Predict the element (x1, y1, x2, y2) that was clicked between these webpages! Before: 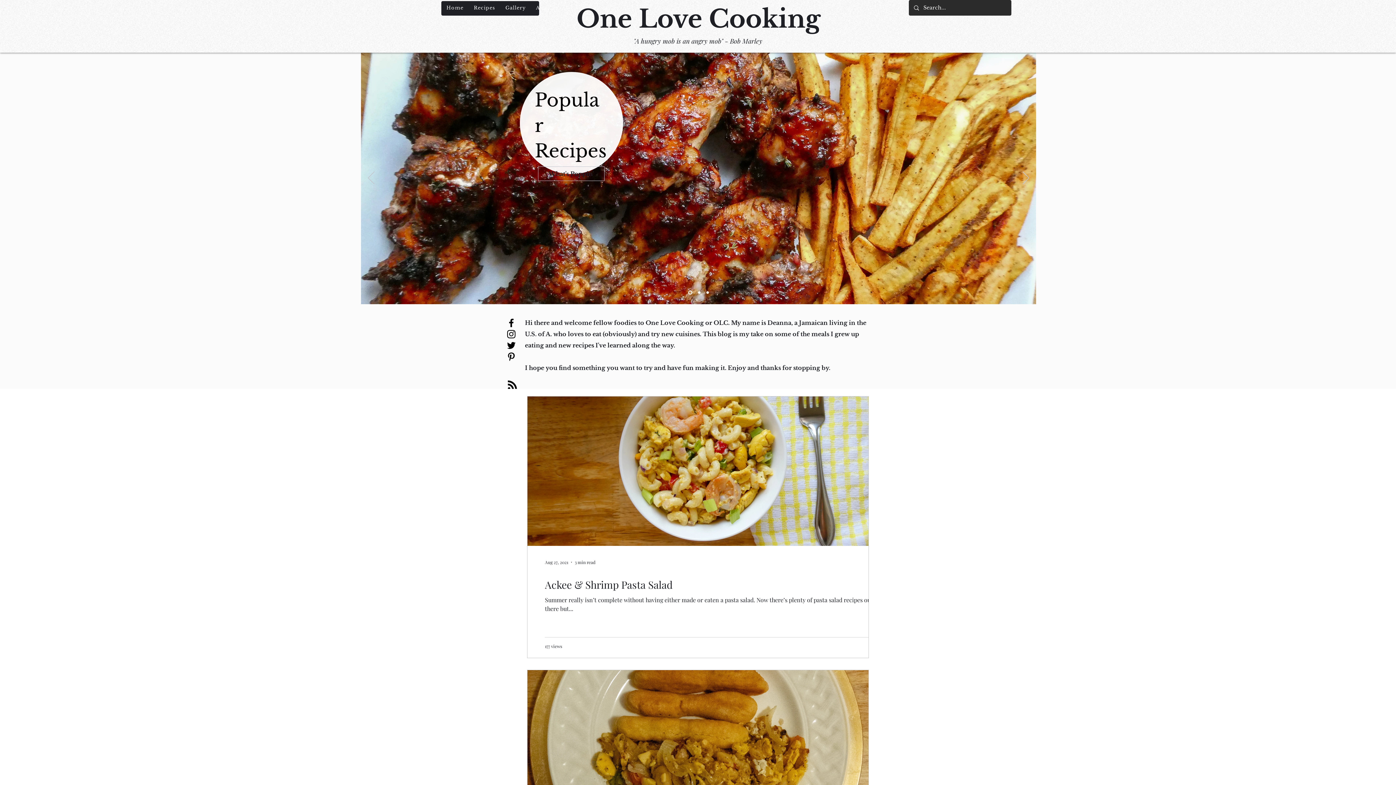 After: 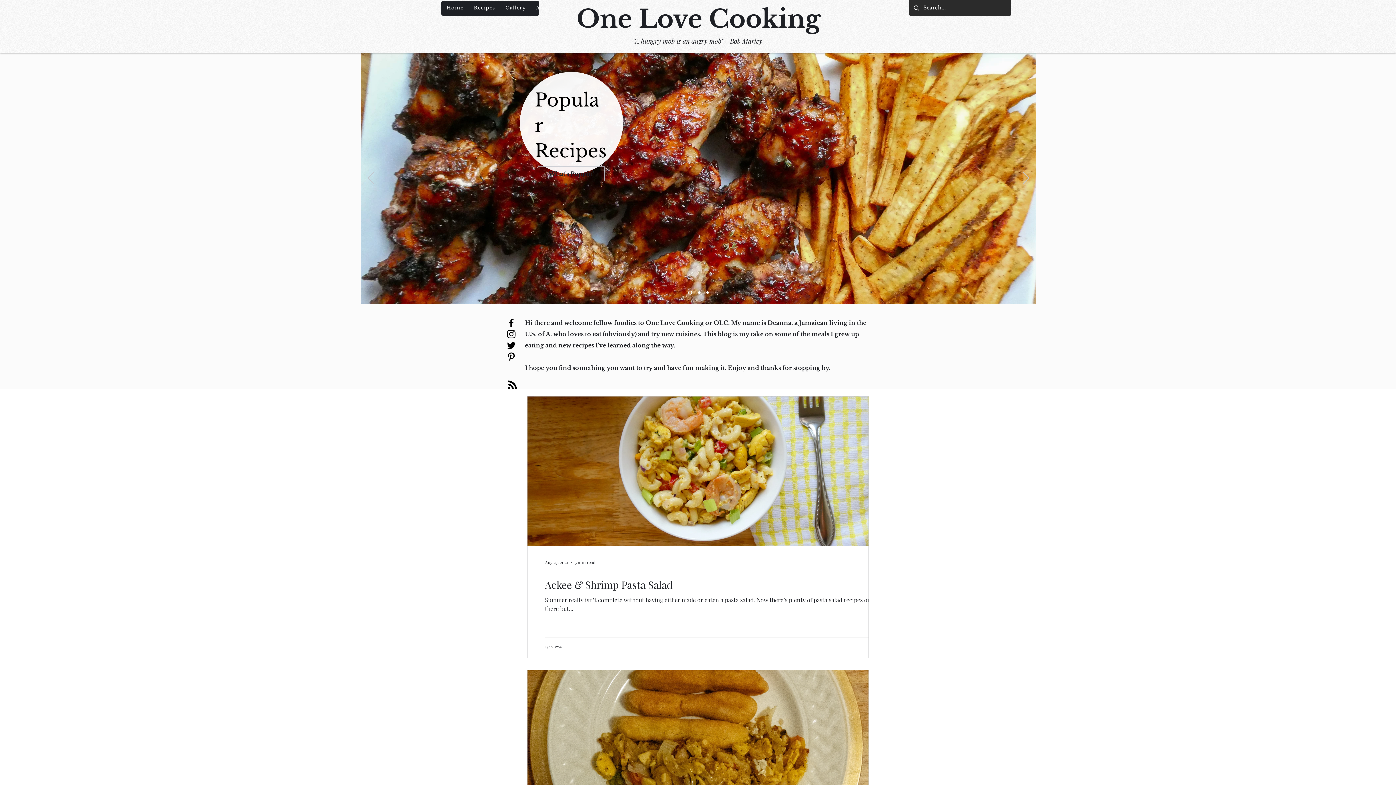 Action: label: Instagram bbox: (505, 328, 517, 340)